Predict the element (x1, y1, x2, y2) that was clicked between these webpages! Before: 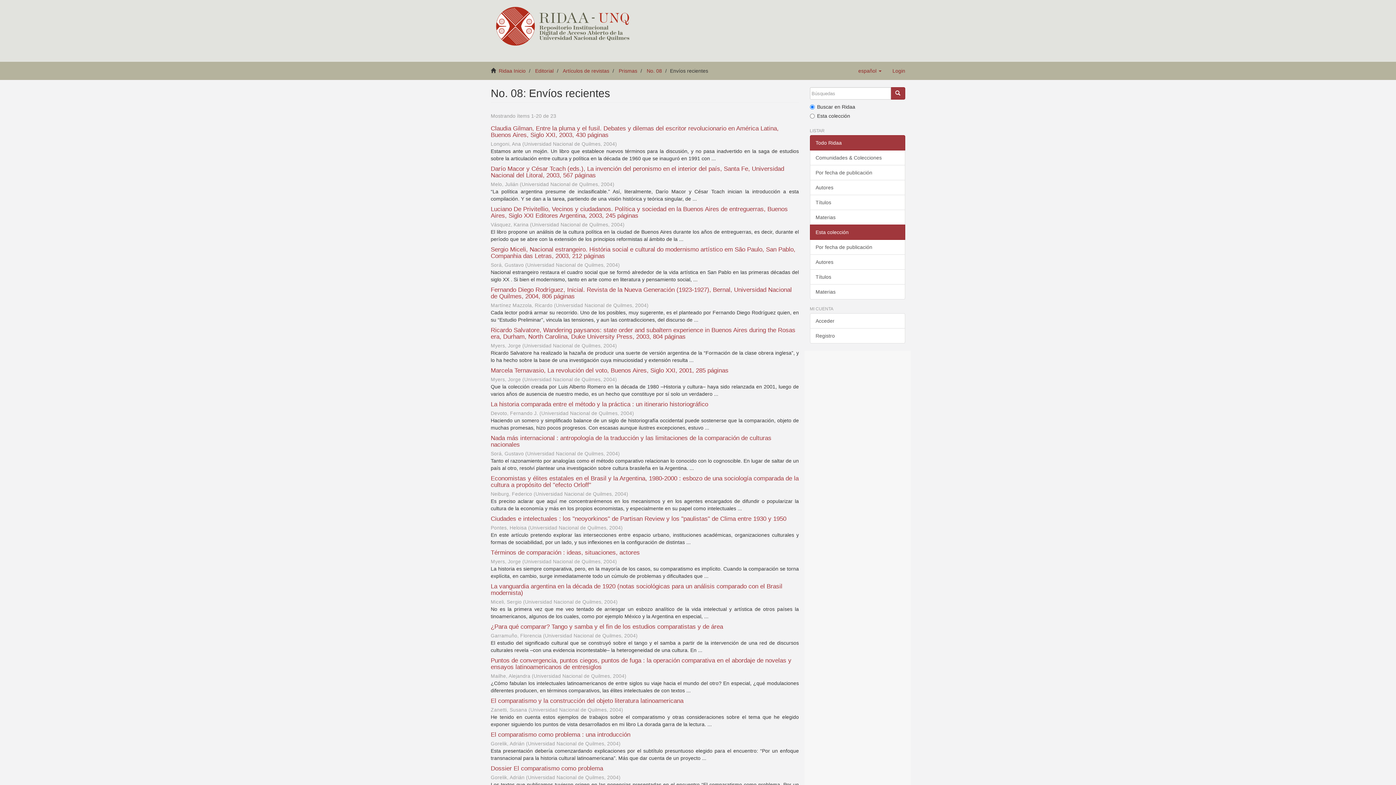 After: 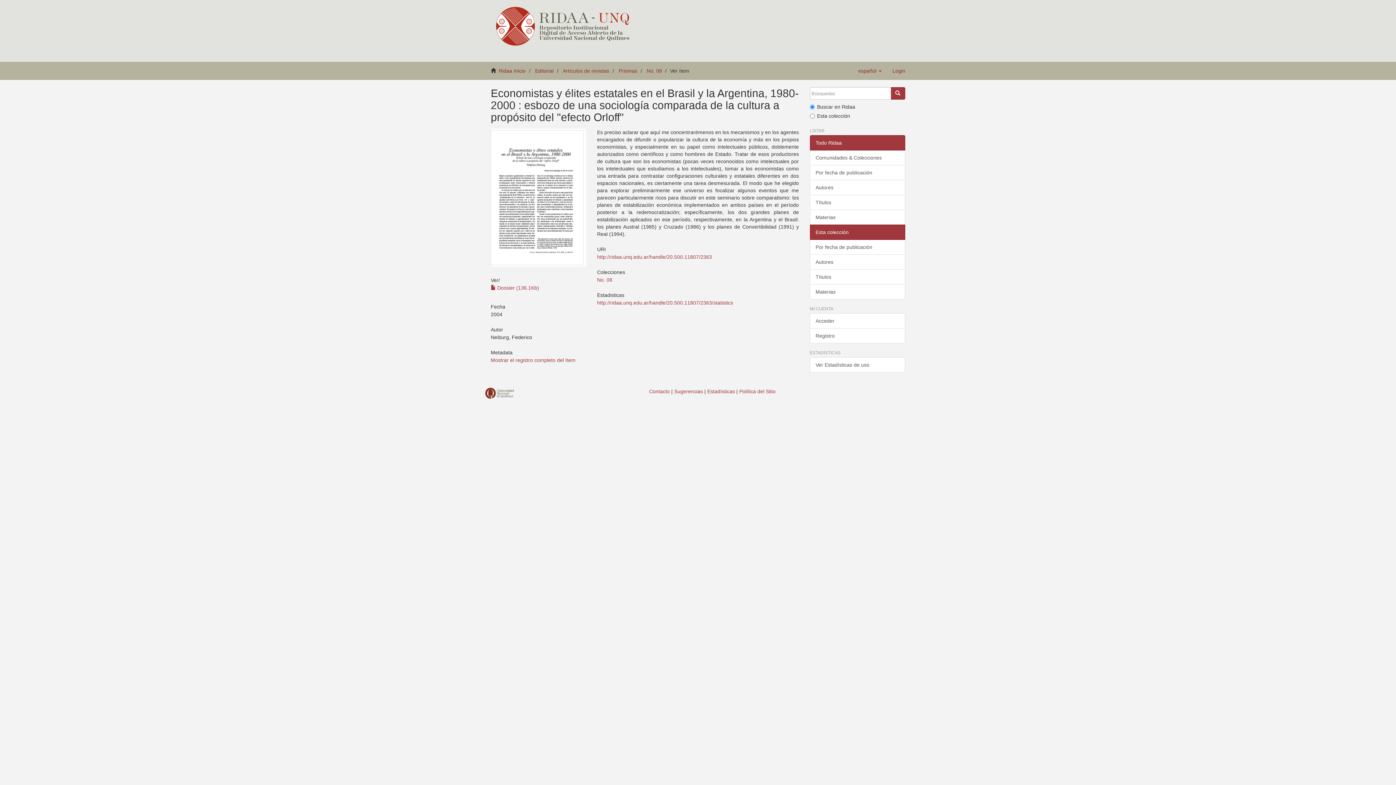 Action: bbox: (490, 475, 798, 488) label: Economistas y élites estatales en el Brasil y la Argentina, 1980-2000 : esbozo de una sociología comparada de la cultura a propósito del "efecto Orloff"